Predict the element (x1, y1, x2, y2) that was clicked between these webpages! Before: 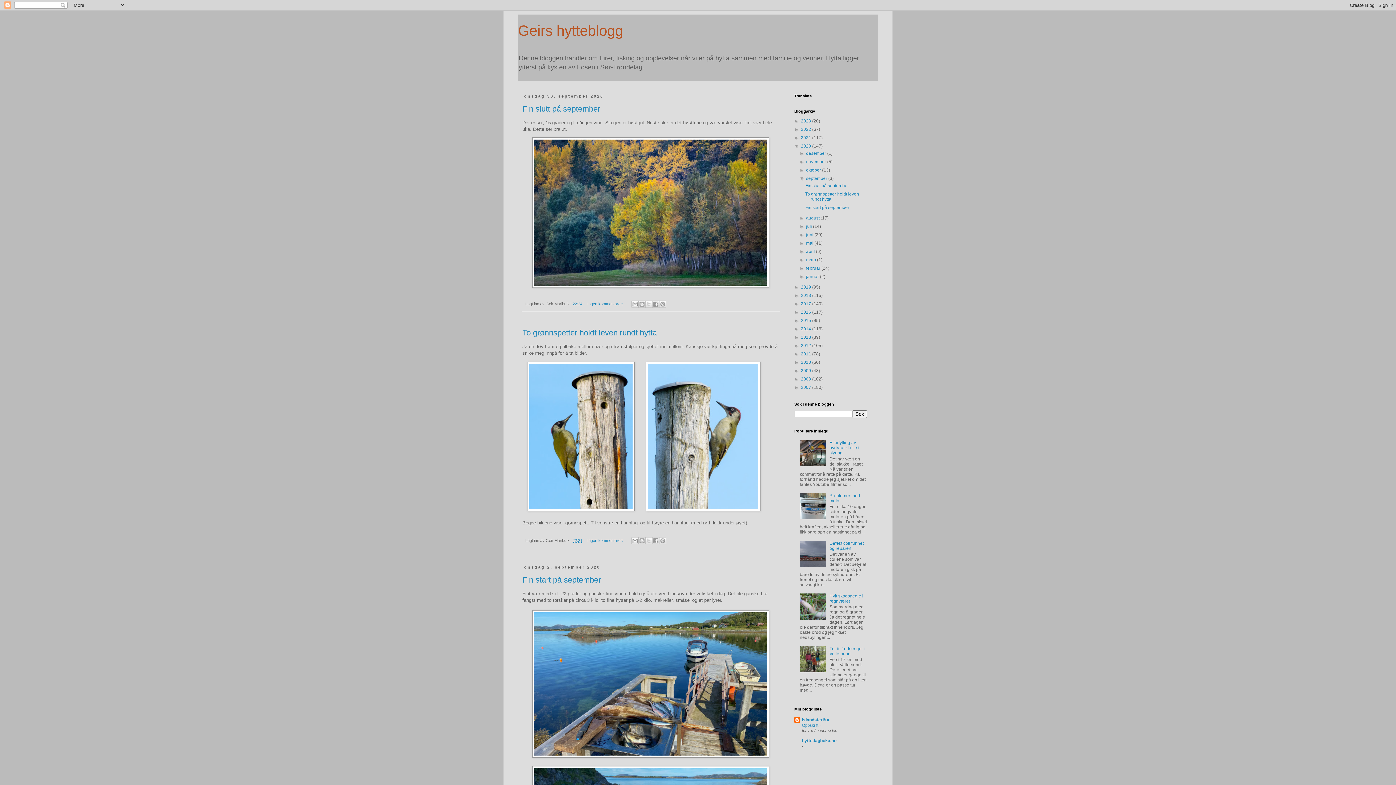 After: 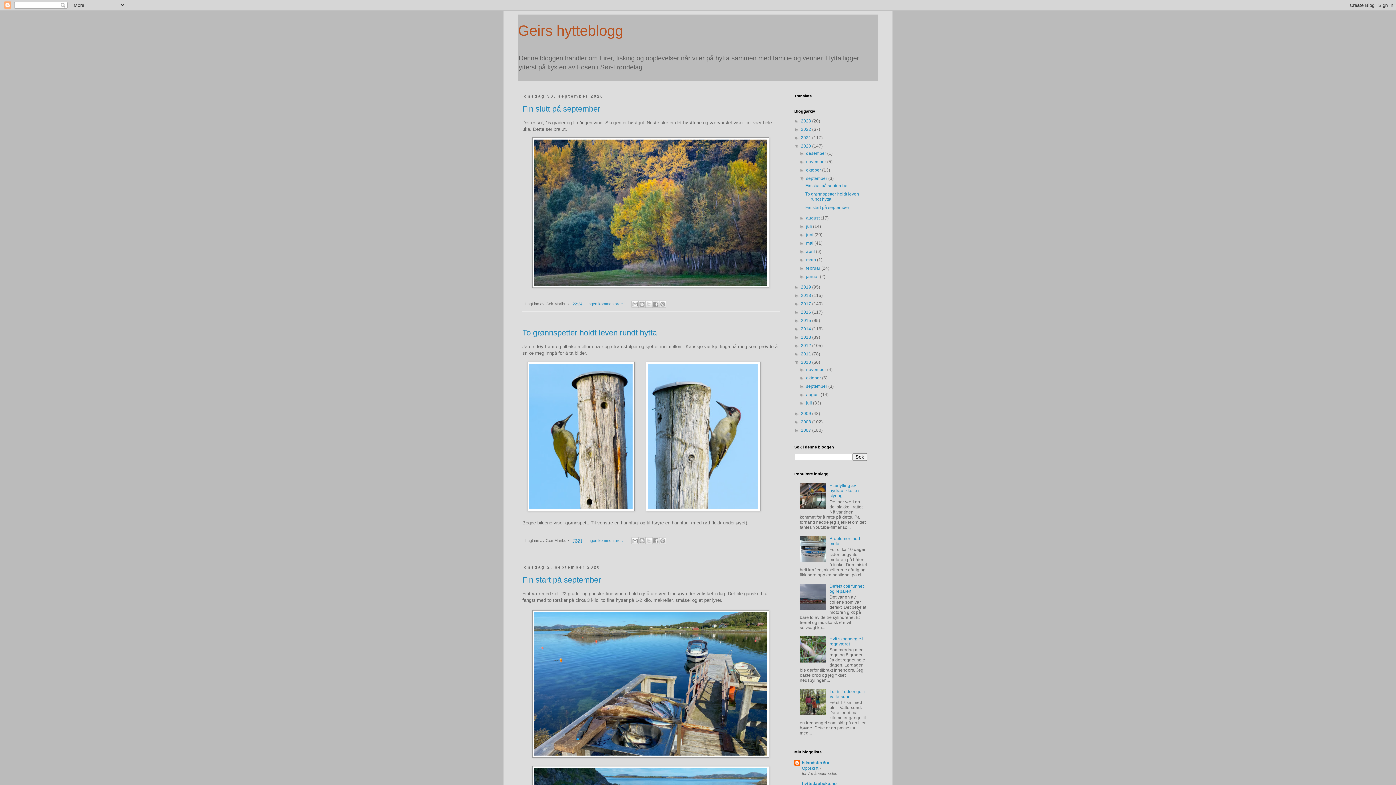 Action: label: ►   bbox: (794, 360, 801, 365)